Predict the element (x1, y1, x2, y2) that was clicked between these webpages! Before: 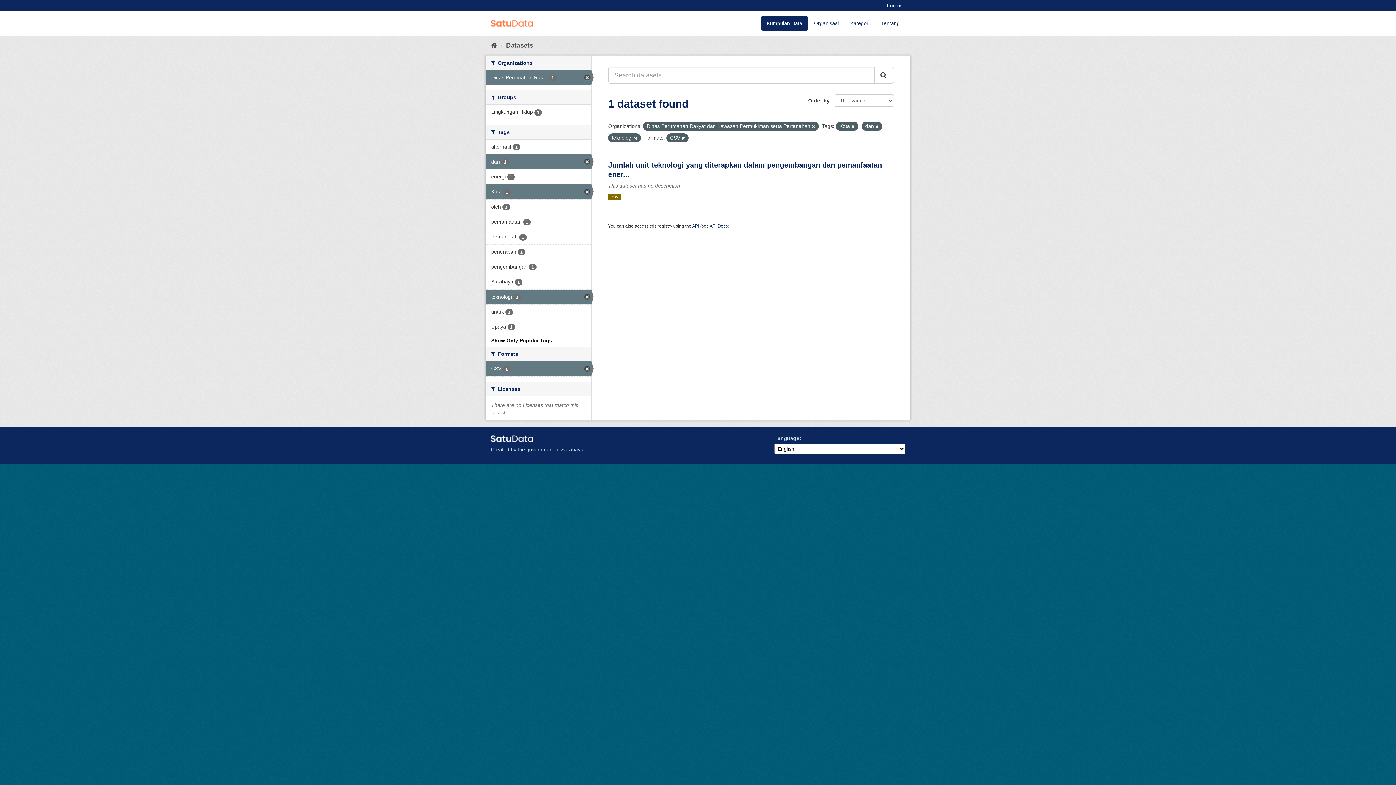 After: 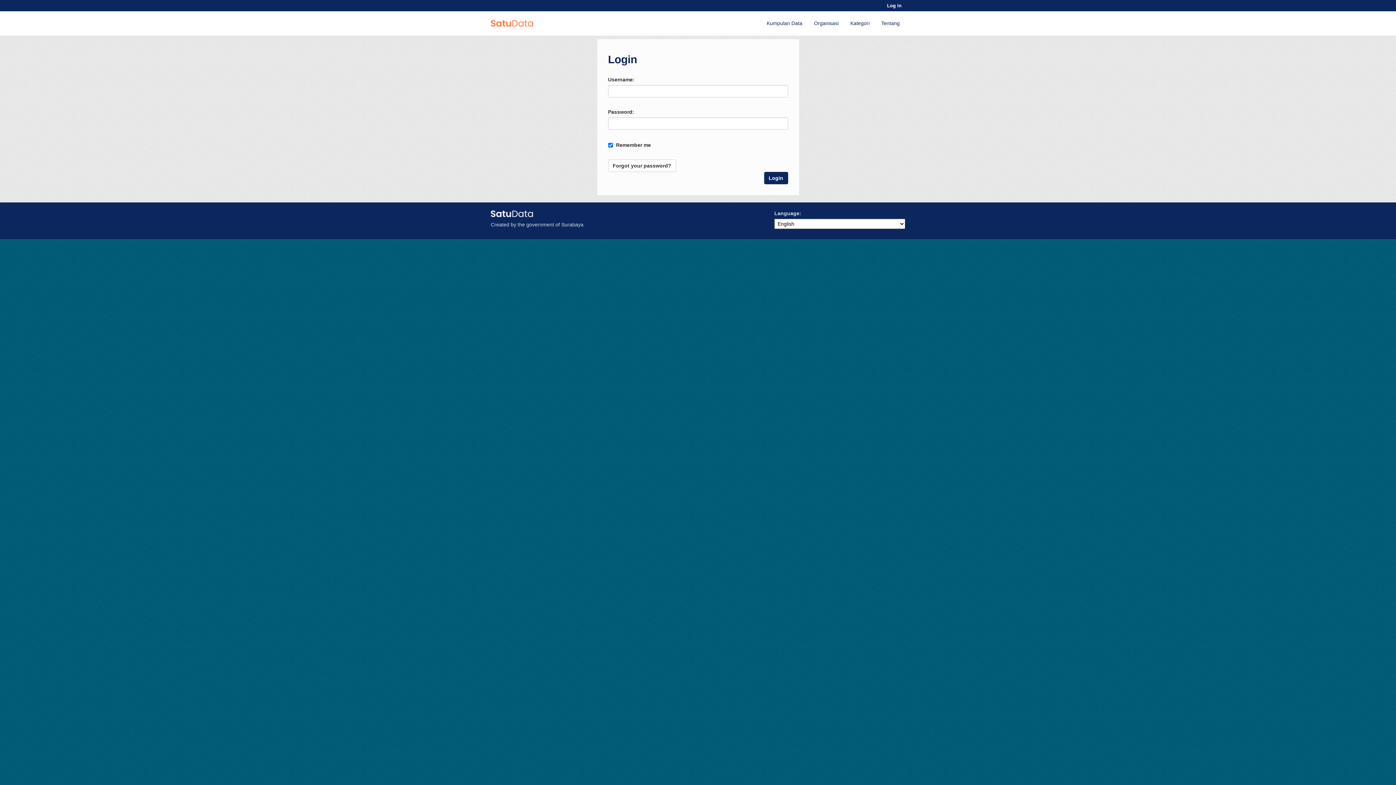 Action: bbox: (883, 0, 905, 11) label: Log in